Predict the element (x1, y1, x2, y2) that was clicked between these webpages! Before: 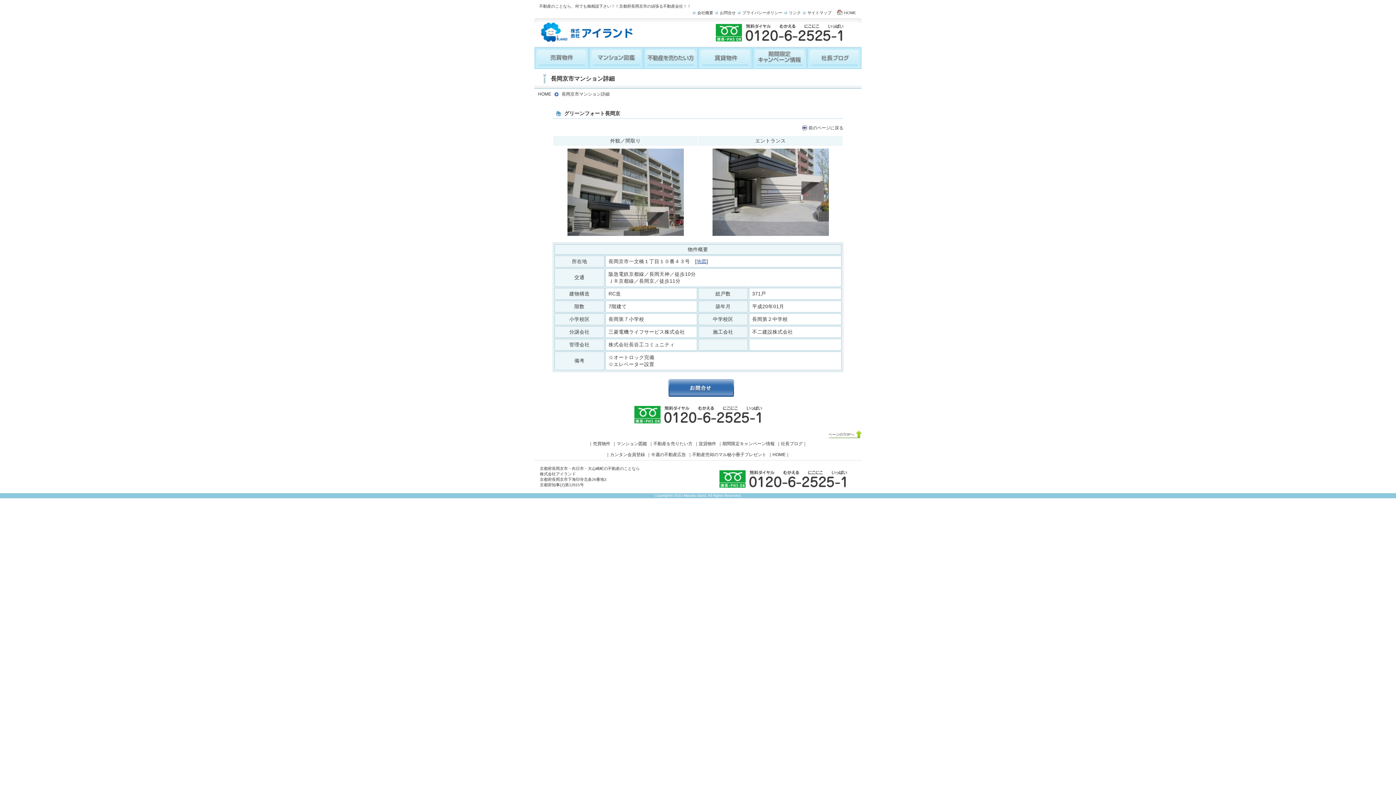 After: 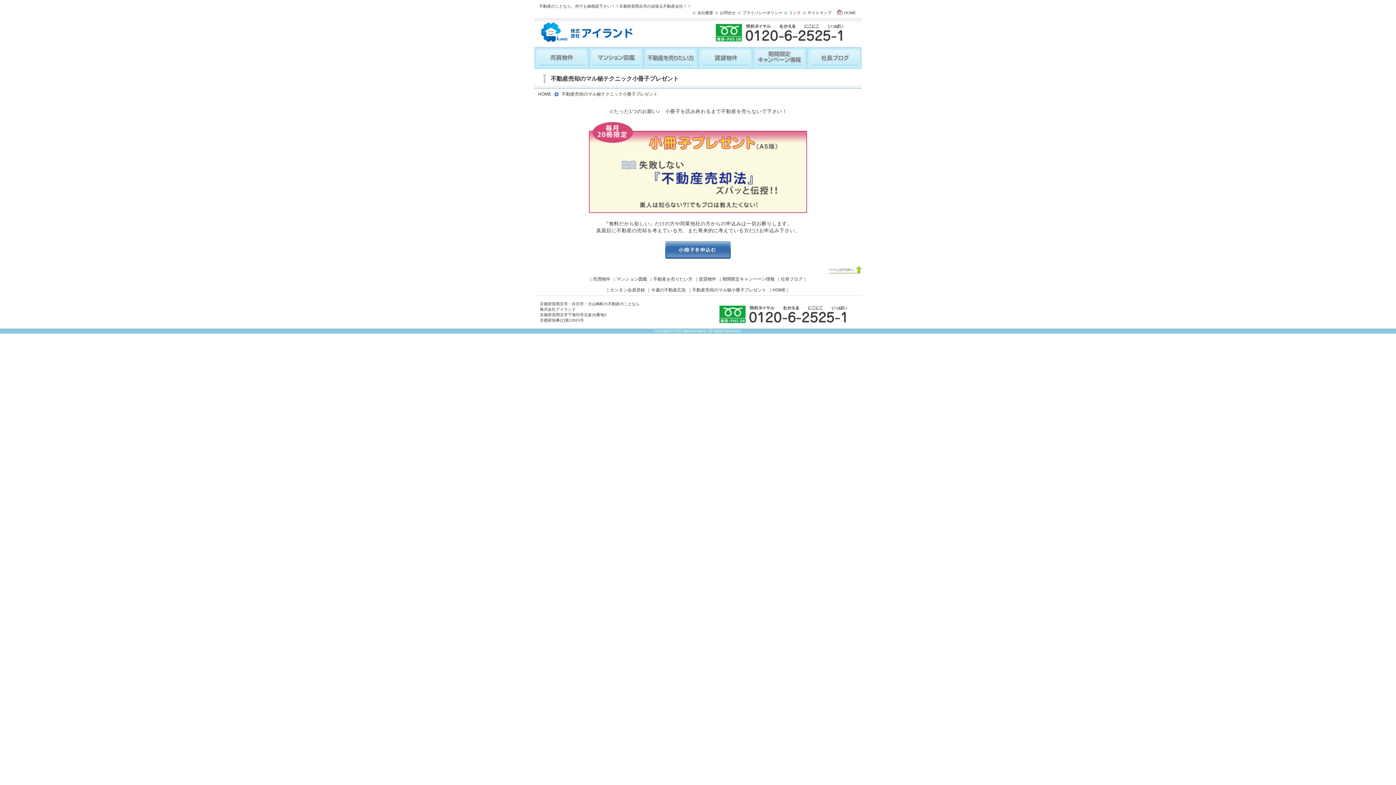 Action: bbox: (692, 452, 766, 457) label: 不動産売却のマル秘小冊子プレゼント